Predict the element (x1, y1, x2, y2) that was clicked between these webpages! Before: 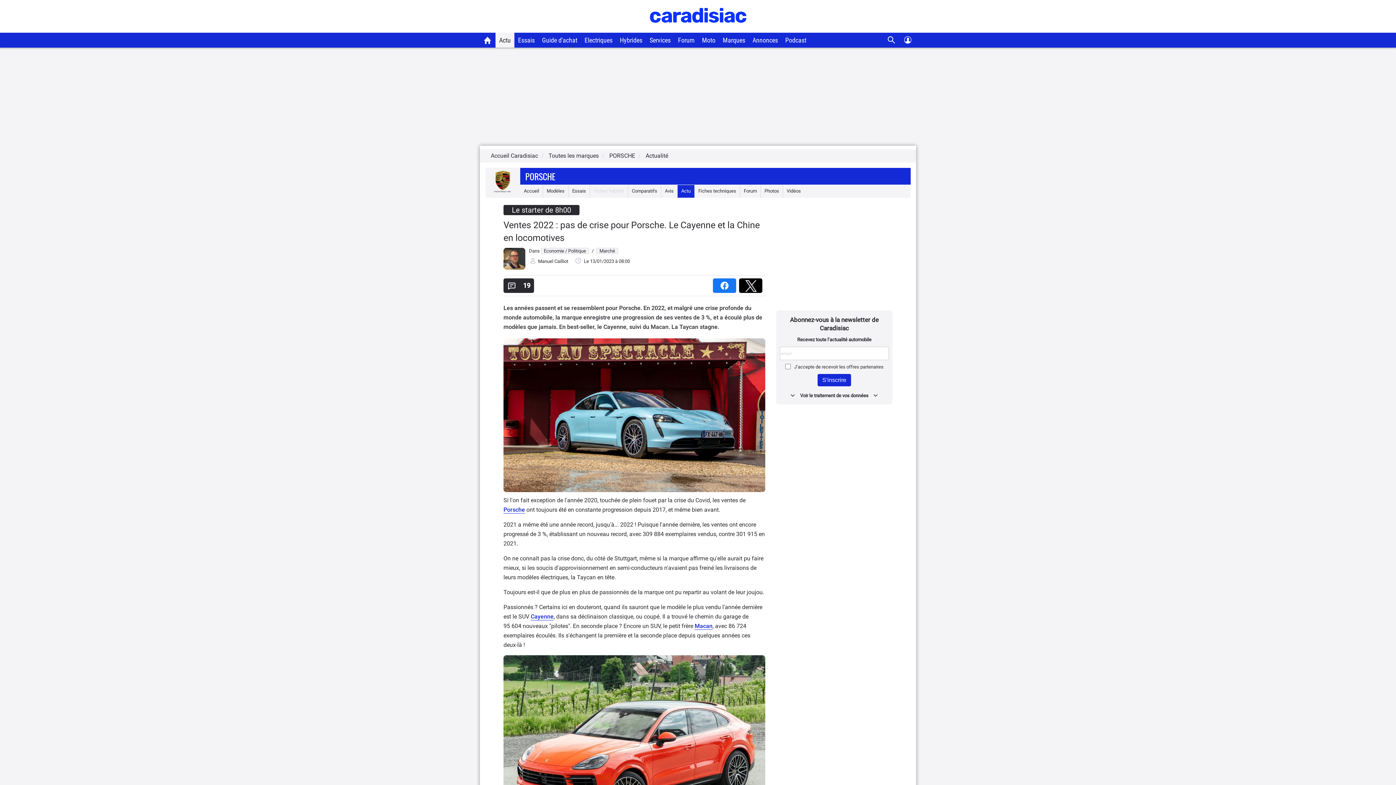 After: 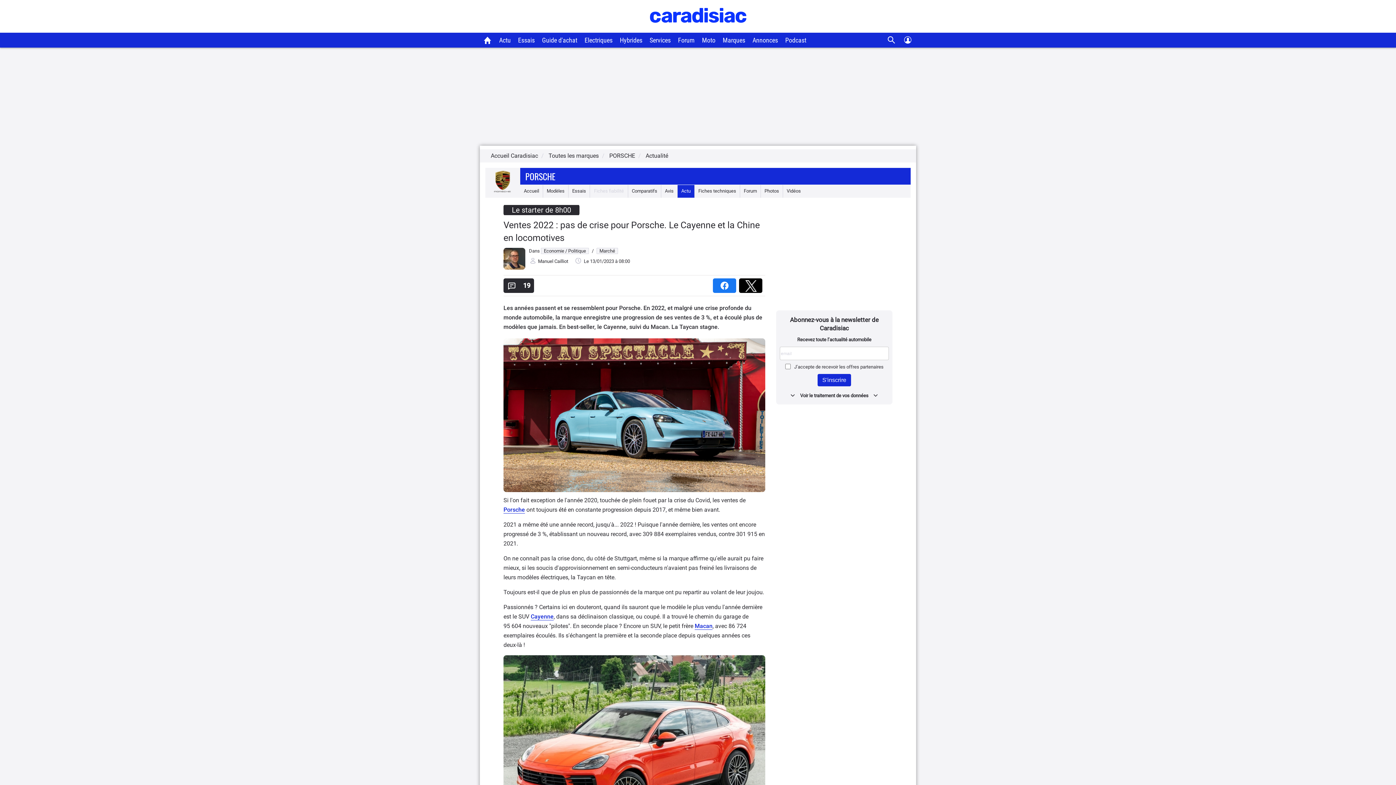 Action: label:   bbox: (713, 280, 739, 286)